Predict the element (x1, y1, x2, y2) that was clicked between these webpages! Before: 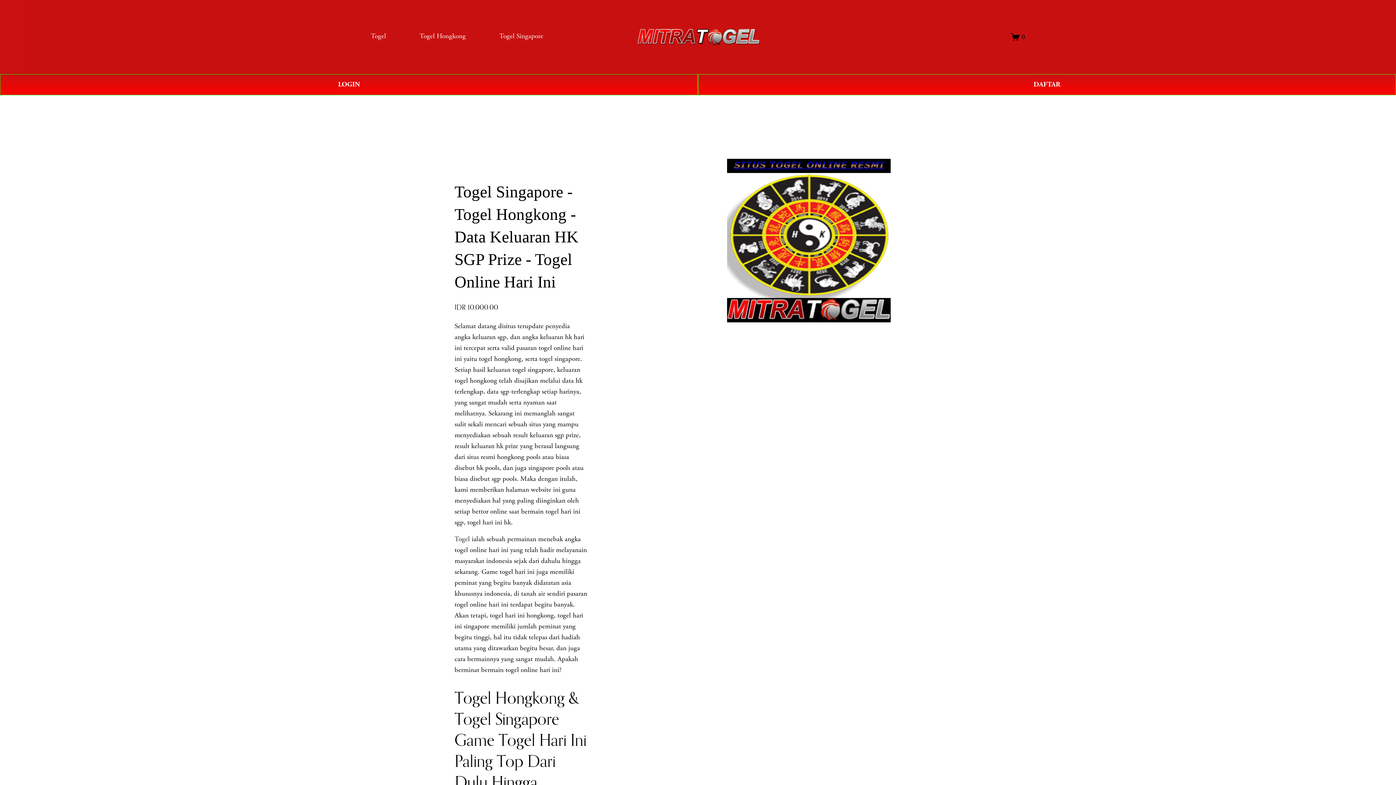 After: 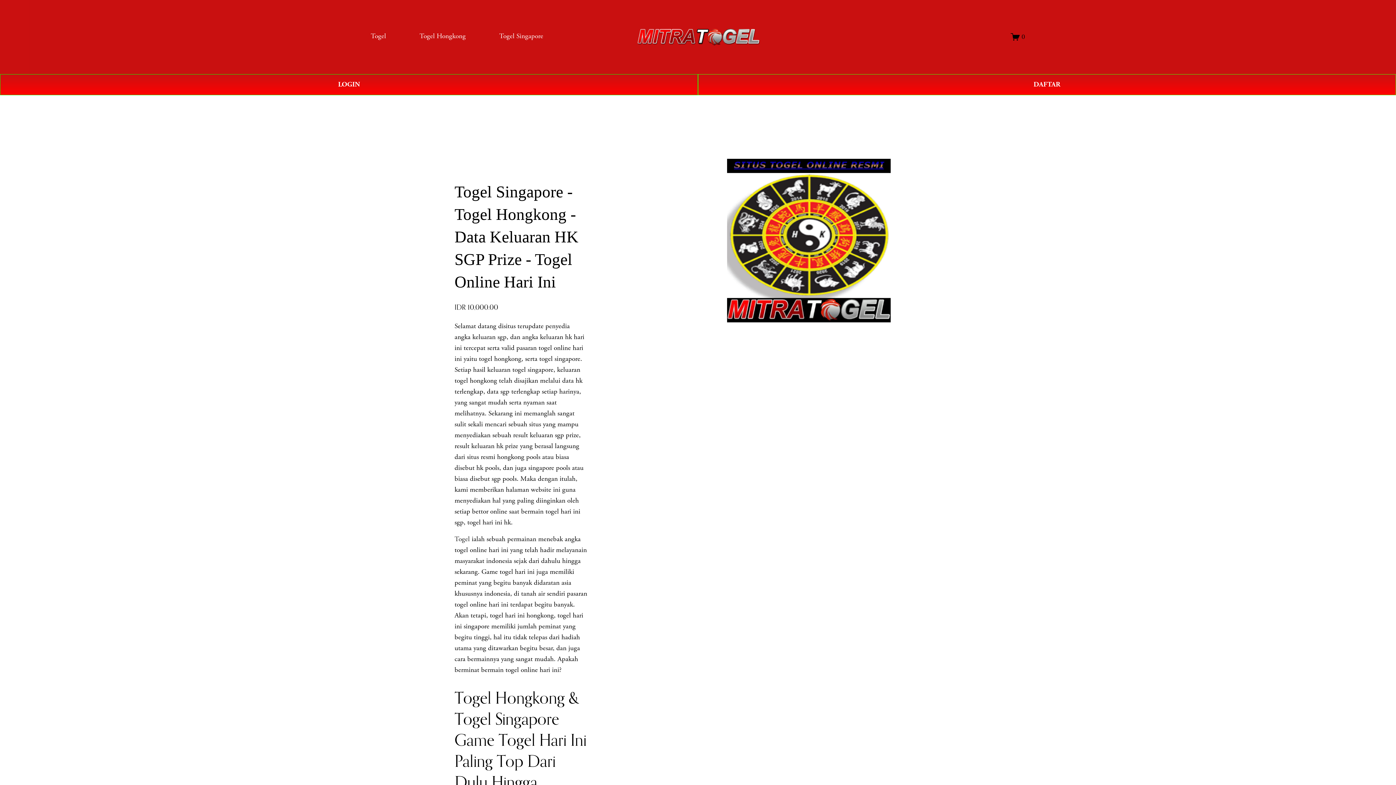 Action: bbox: (637, 27, 760, 46)